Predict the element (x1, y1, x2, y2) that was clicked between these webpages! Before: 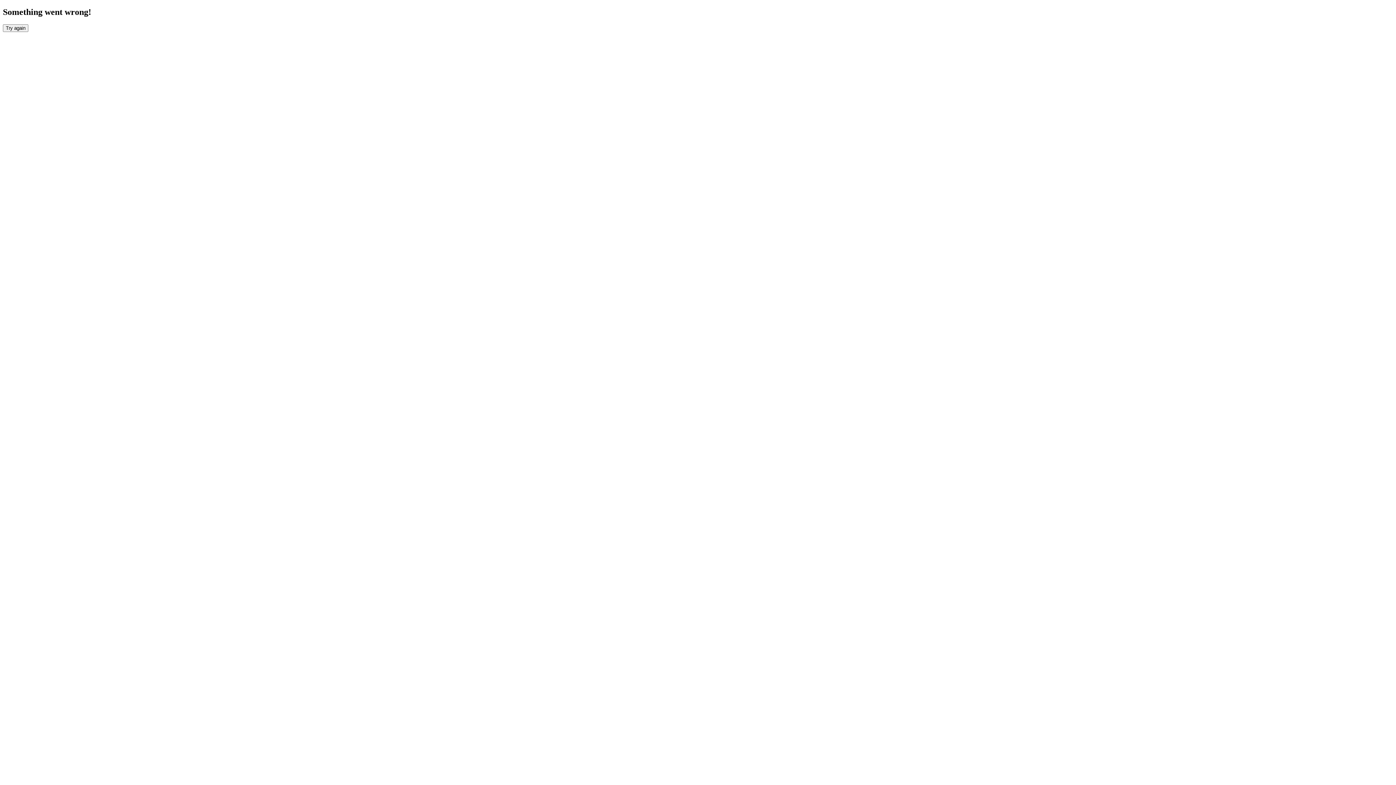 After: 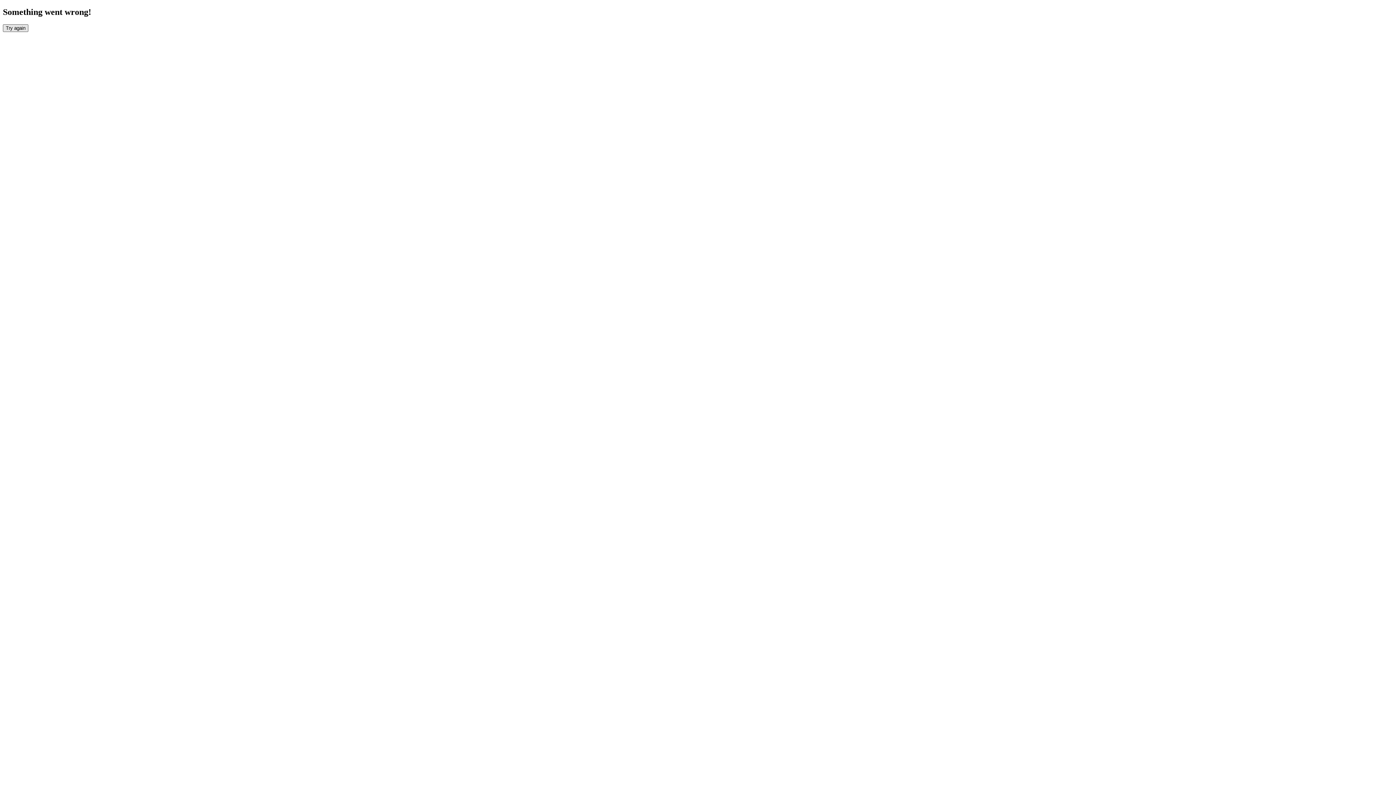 Action: label: Try again bbox: (2, 24, 28, 31)